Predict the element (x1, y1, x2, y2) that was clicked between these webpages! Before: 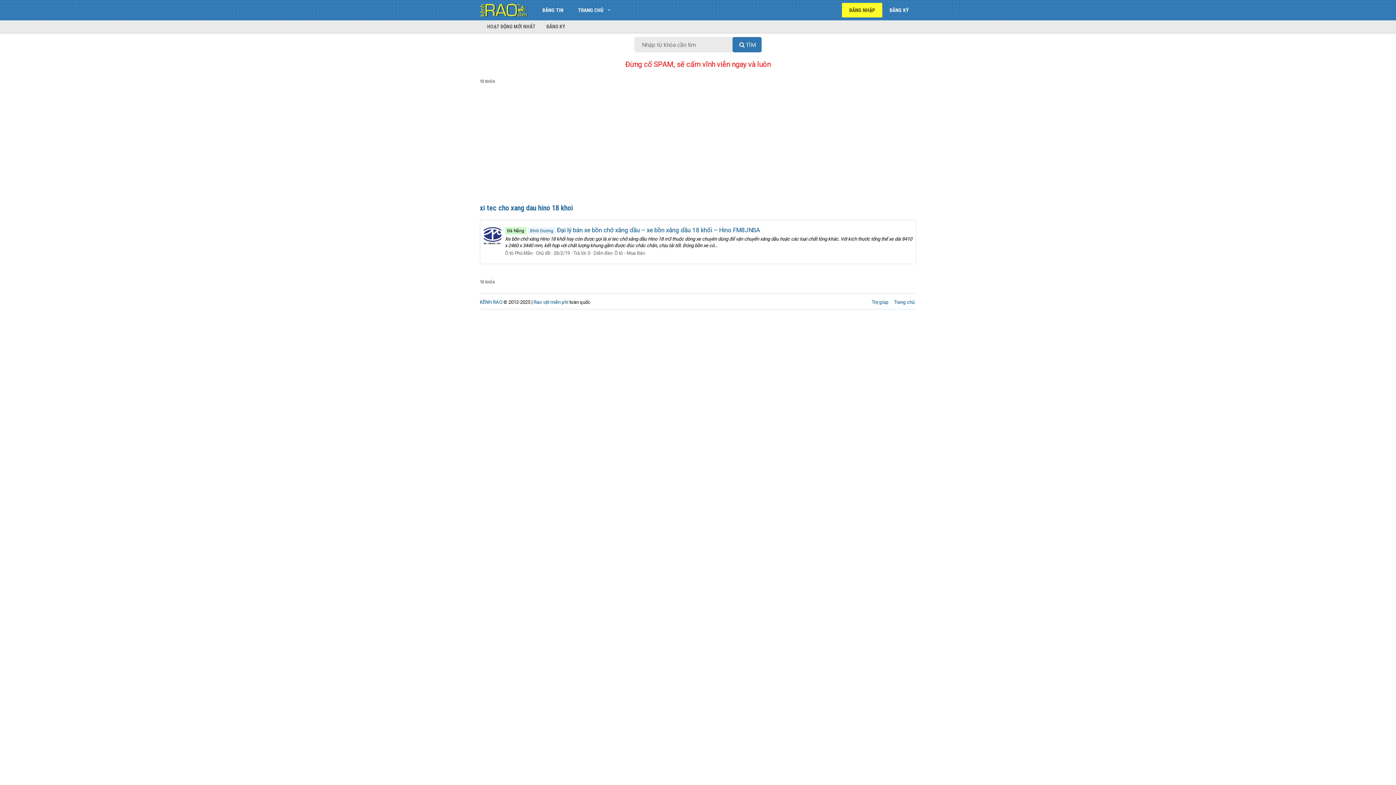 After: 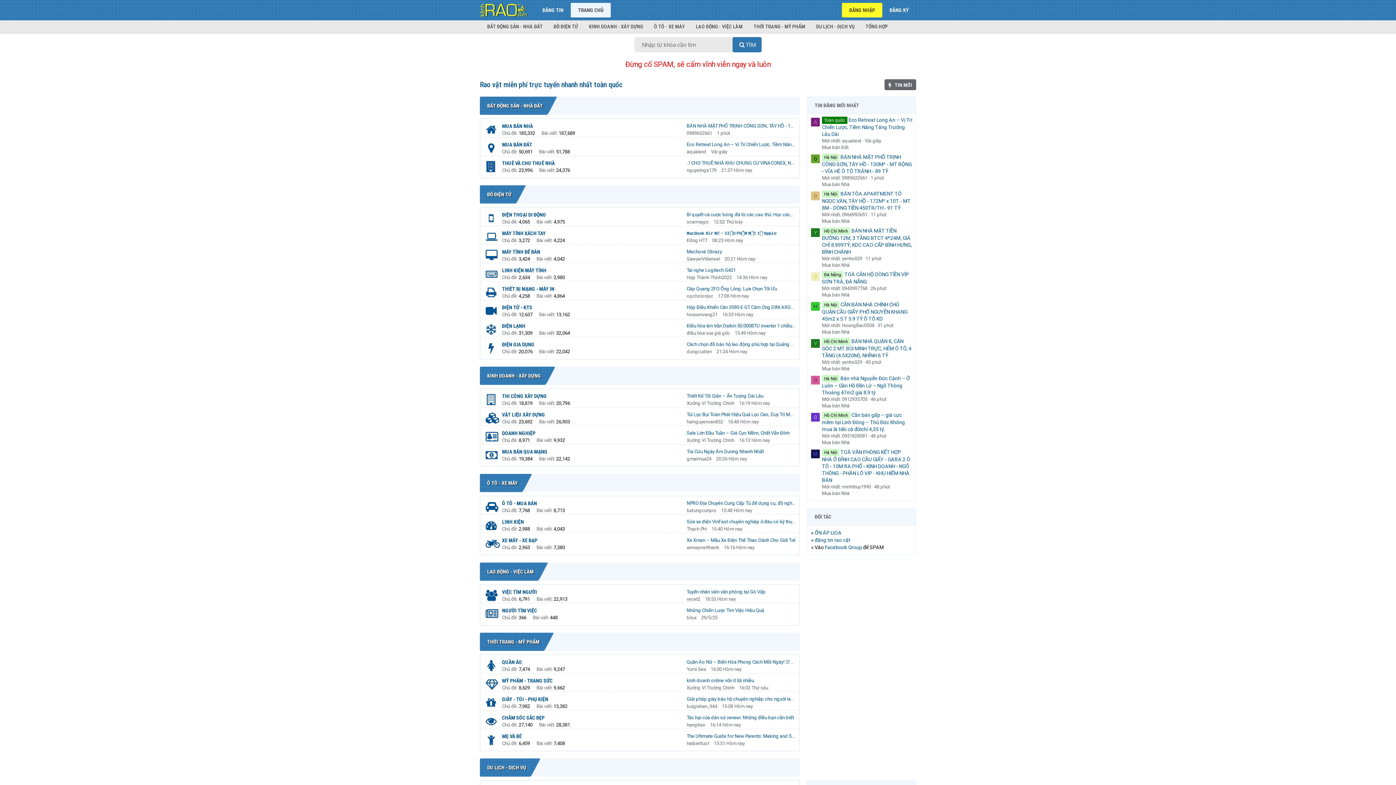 Action: label: Trang chủ bbox: (892, 298, 916, 305)